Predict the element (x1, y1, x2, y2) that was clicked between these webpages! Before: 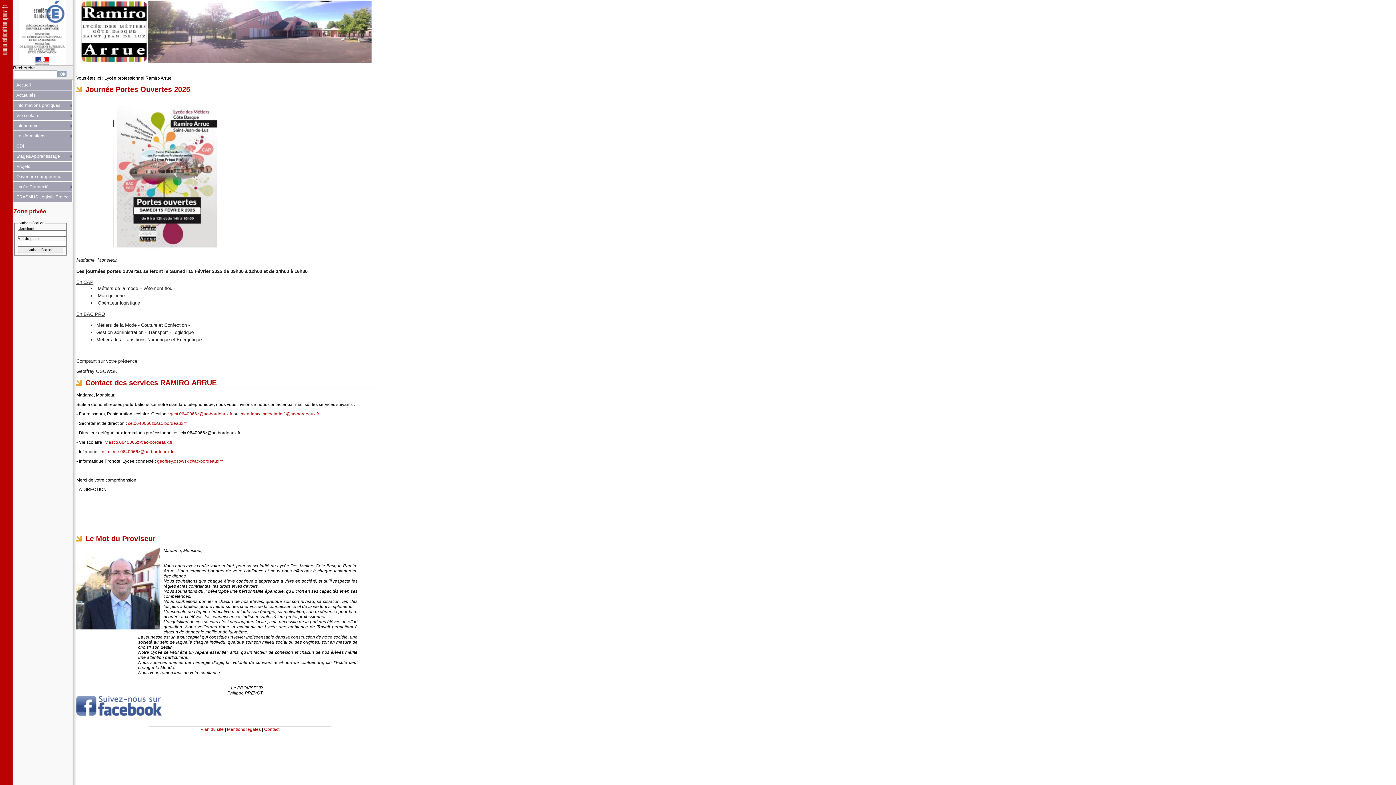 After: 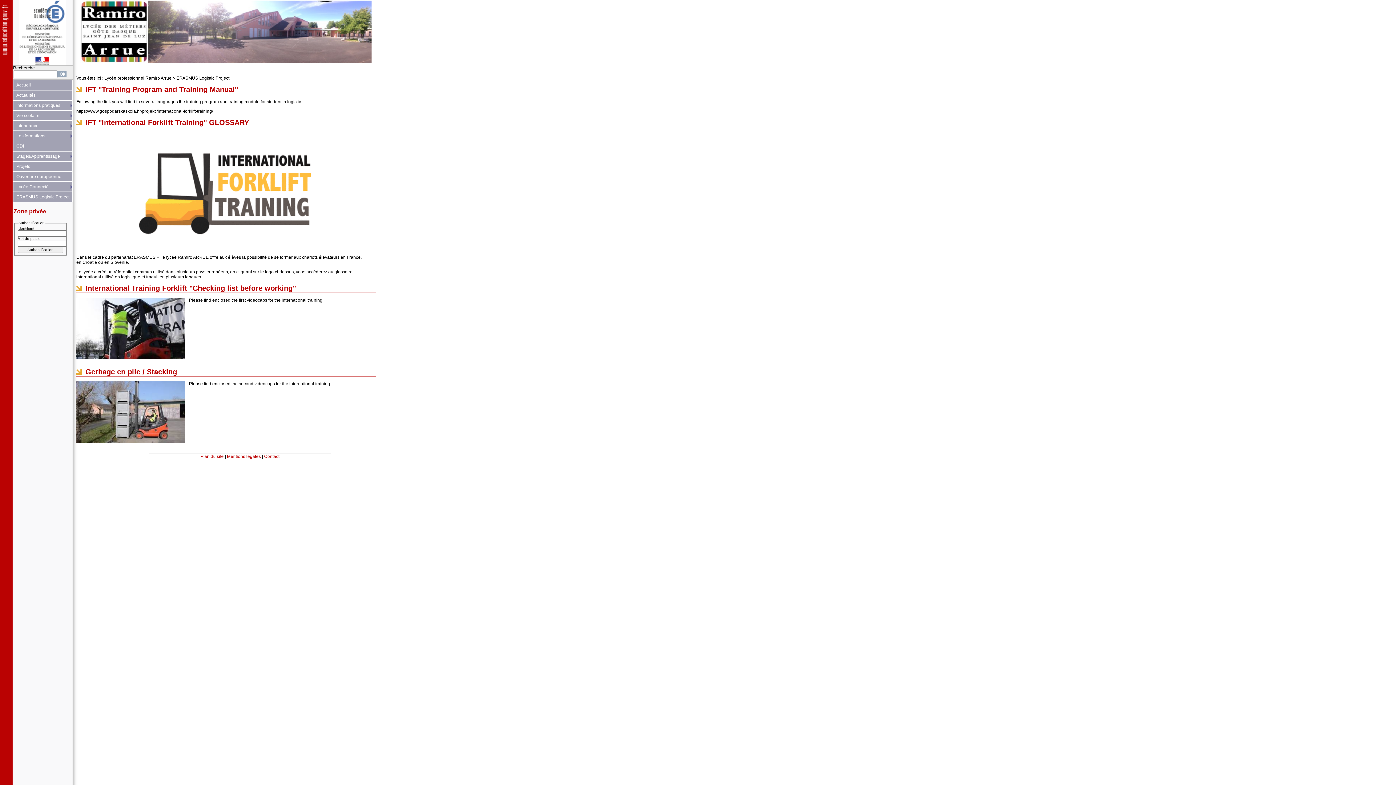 Action: bbox: (13, 192, 72, 202) label: ERASMUS Logistic Project